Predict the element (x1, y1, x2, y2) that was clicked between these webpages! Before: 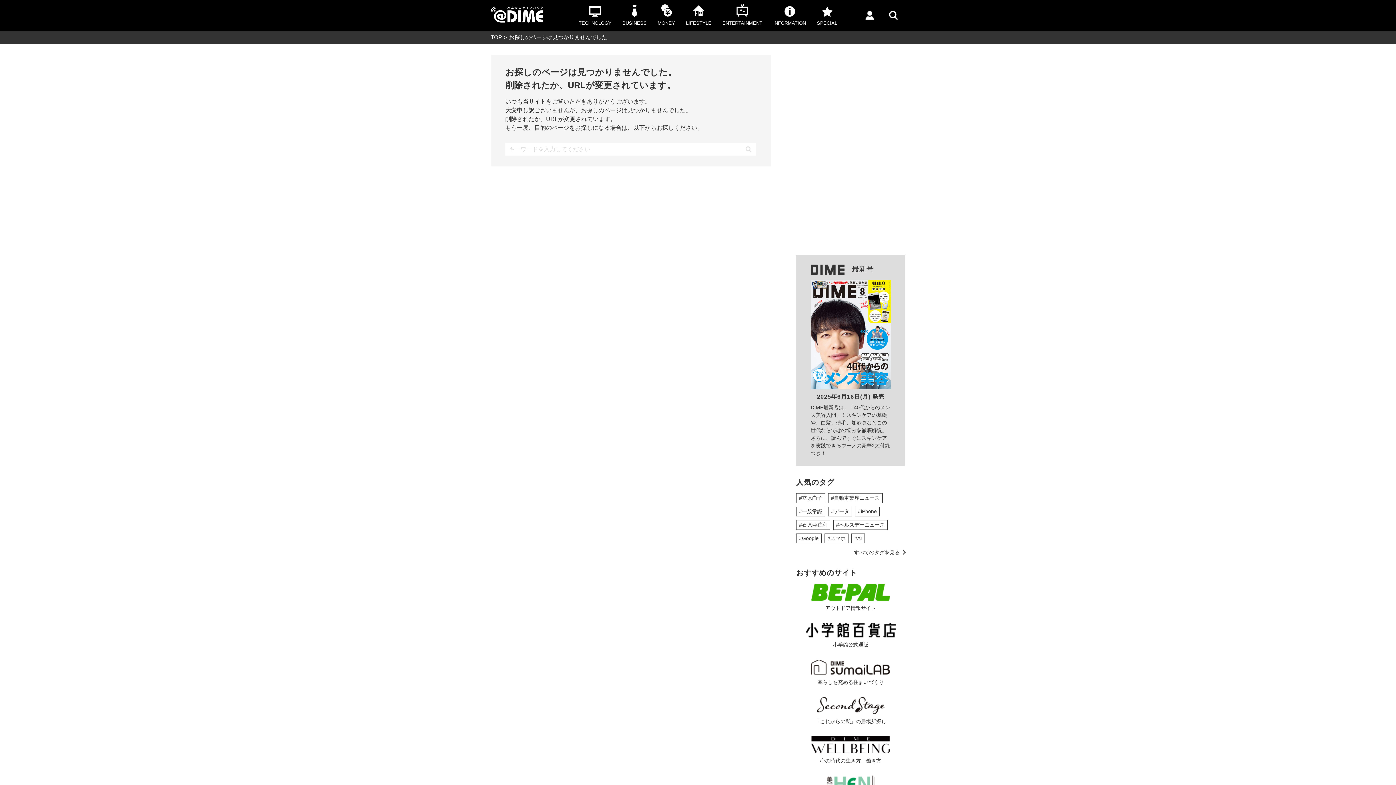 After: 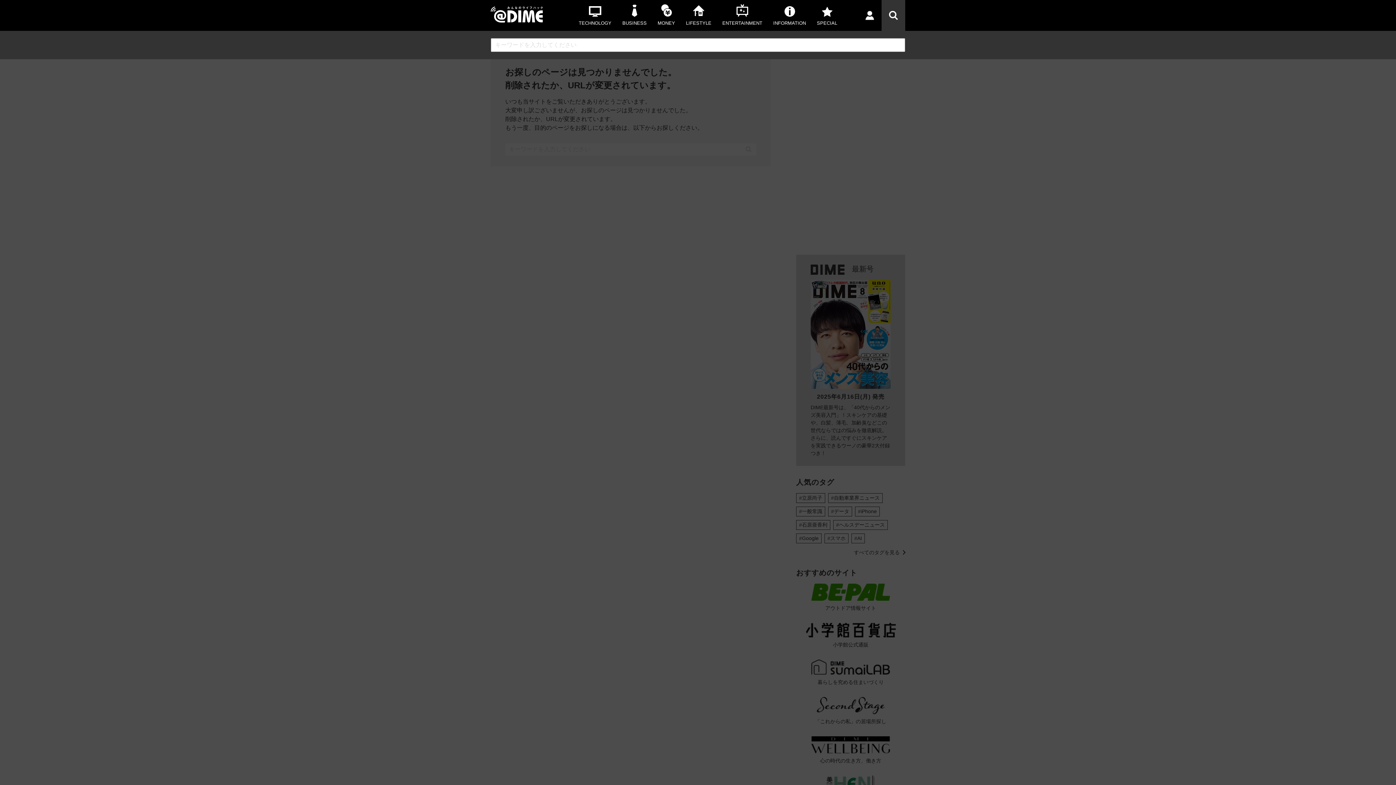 Action: bbox: (889, 11, 898, 15)